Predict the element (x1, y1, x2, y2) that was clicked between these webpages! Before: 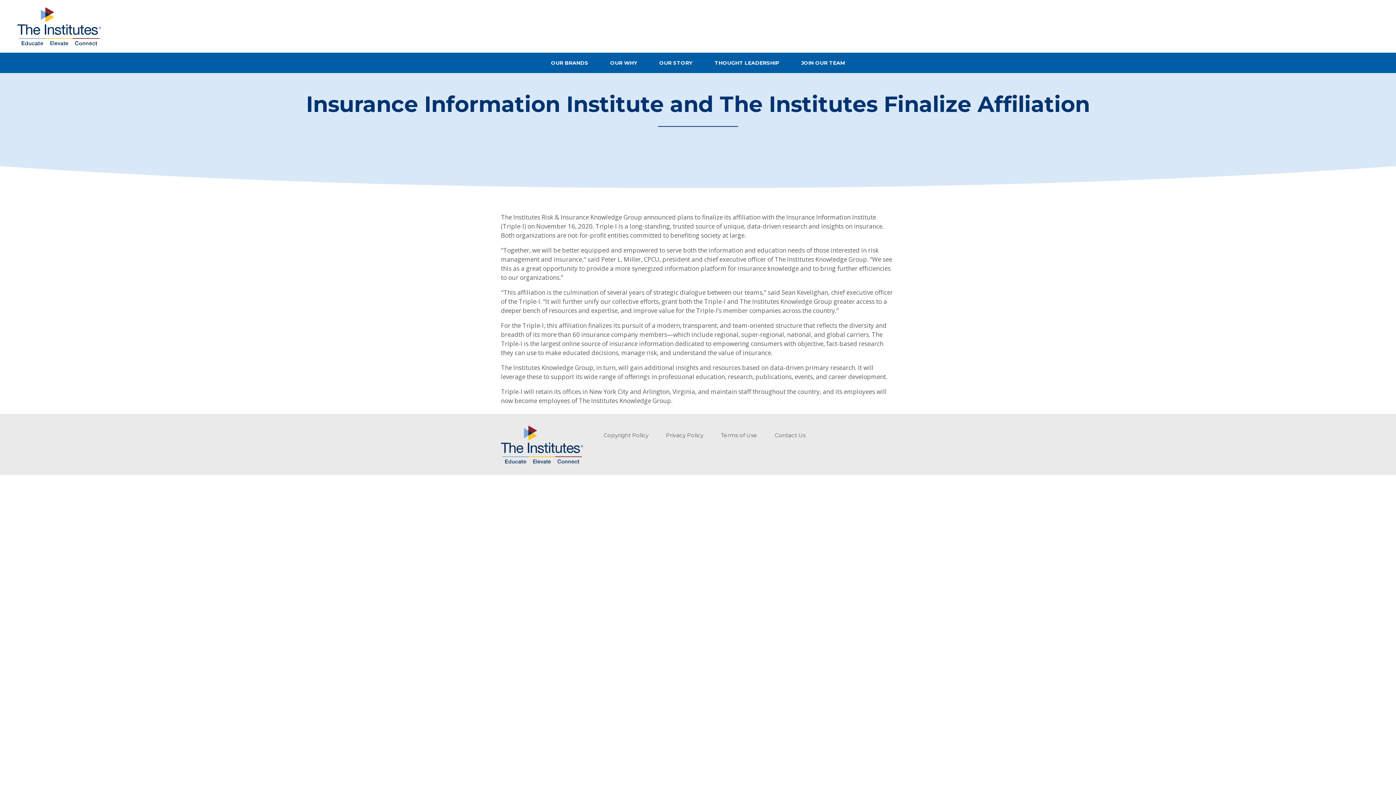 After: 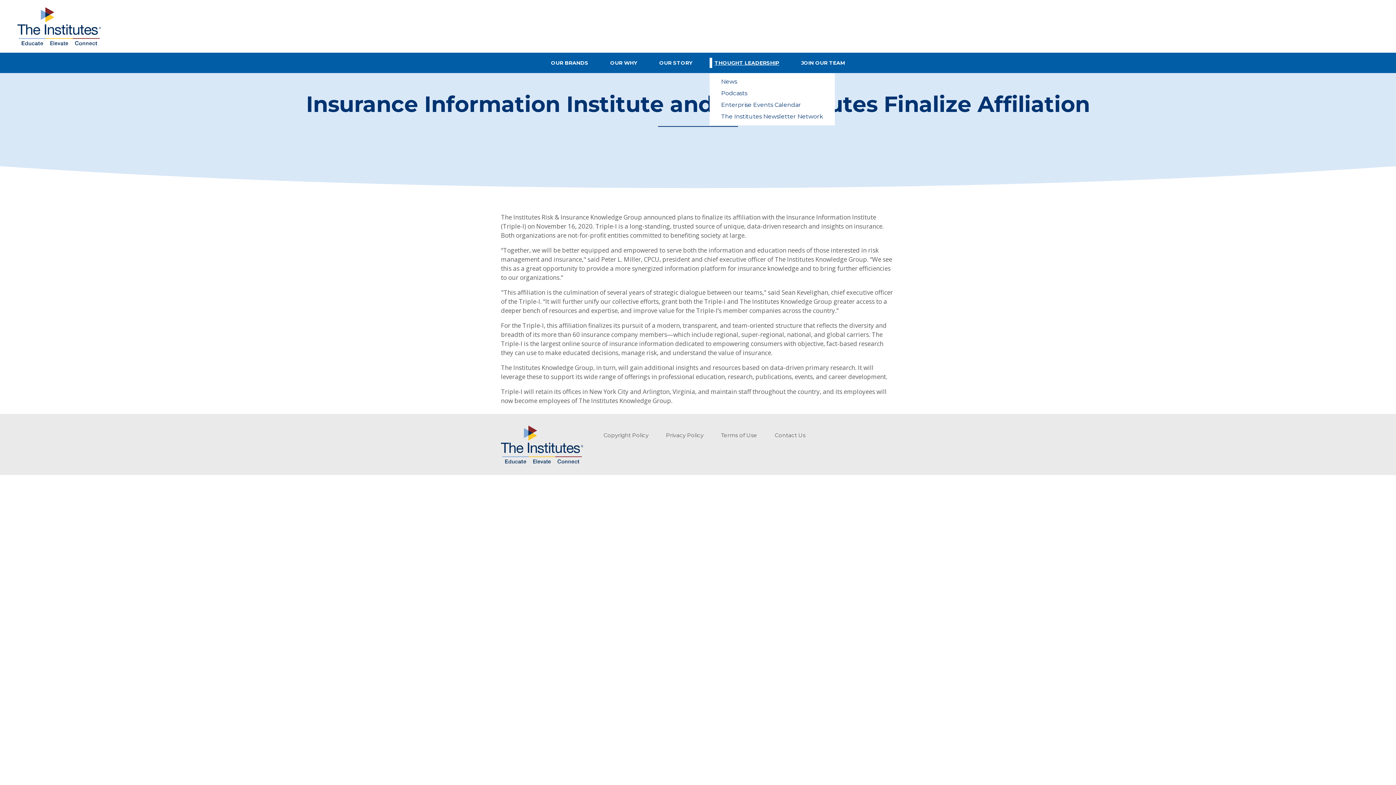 Action: label: THOUGHT LEADERSHIP bbox: (709, 57, 784, 68)